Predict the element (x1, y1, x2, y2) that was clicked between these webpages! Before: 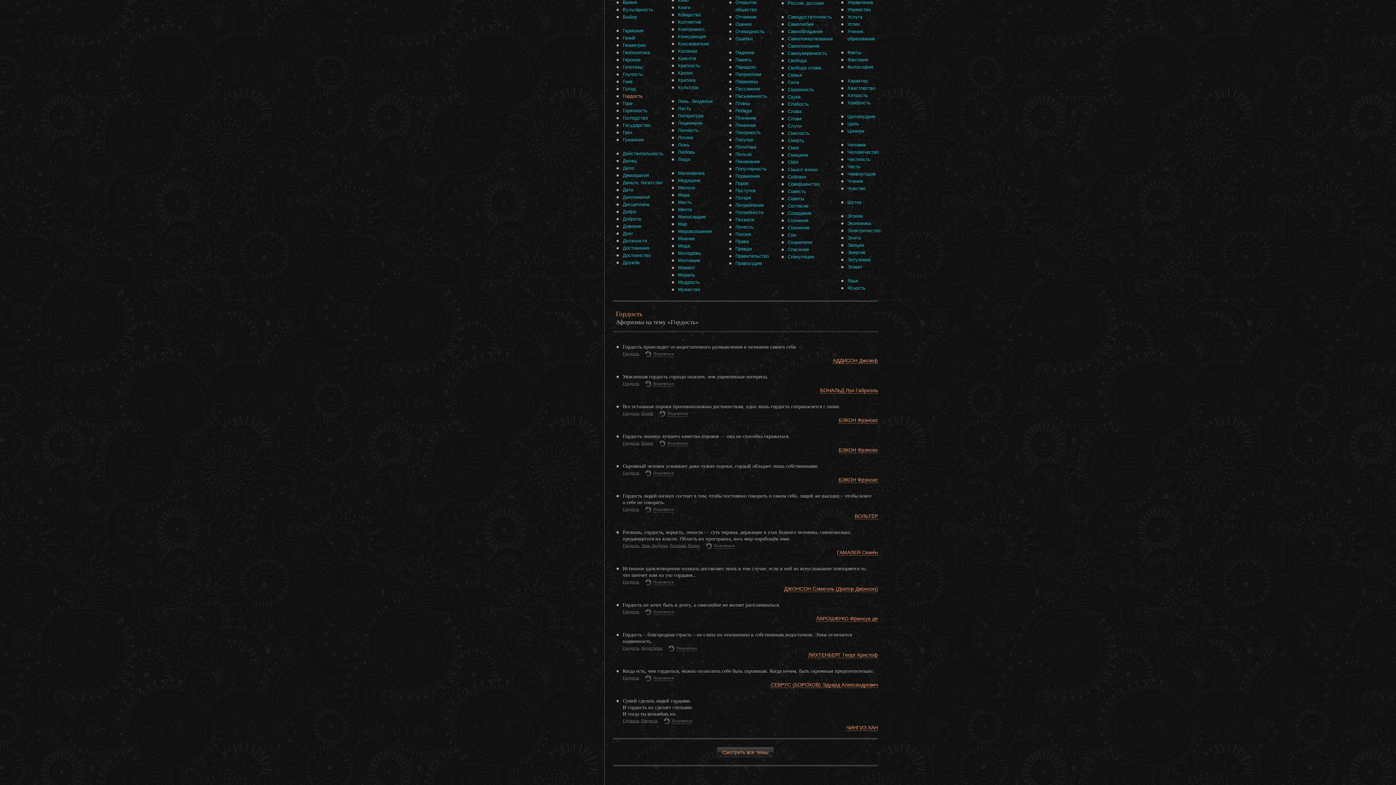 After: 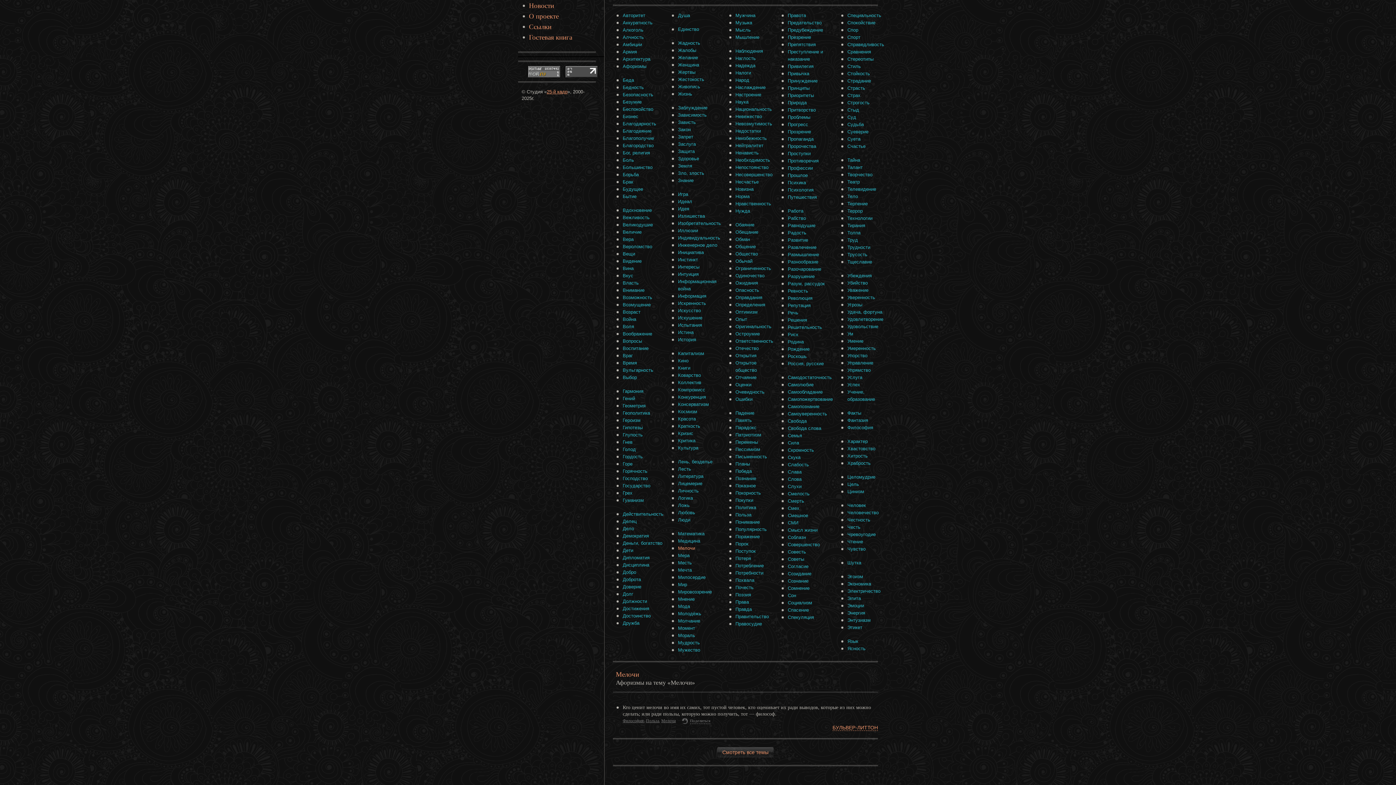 Action: bbox: (668, 184, 724, 191) label: Мелочи